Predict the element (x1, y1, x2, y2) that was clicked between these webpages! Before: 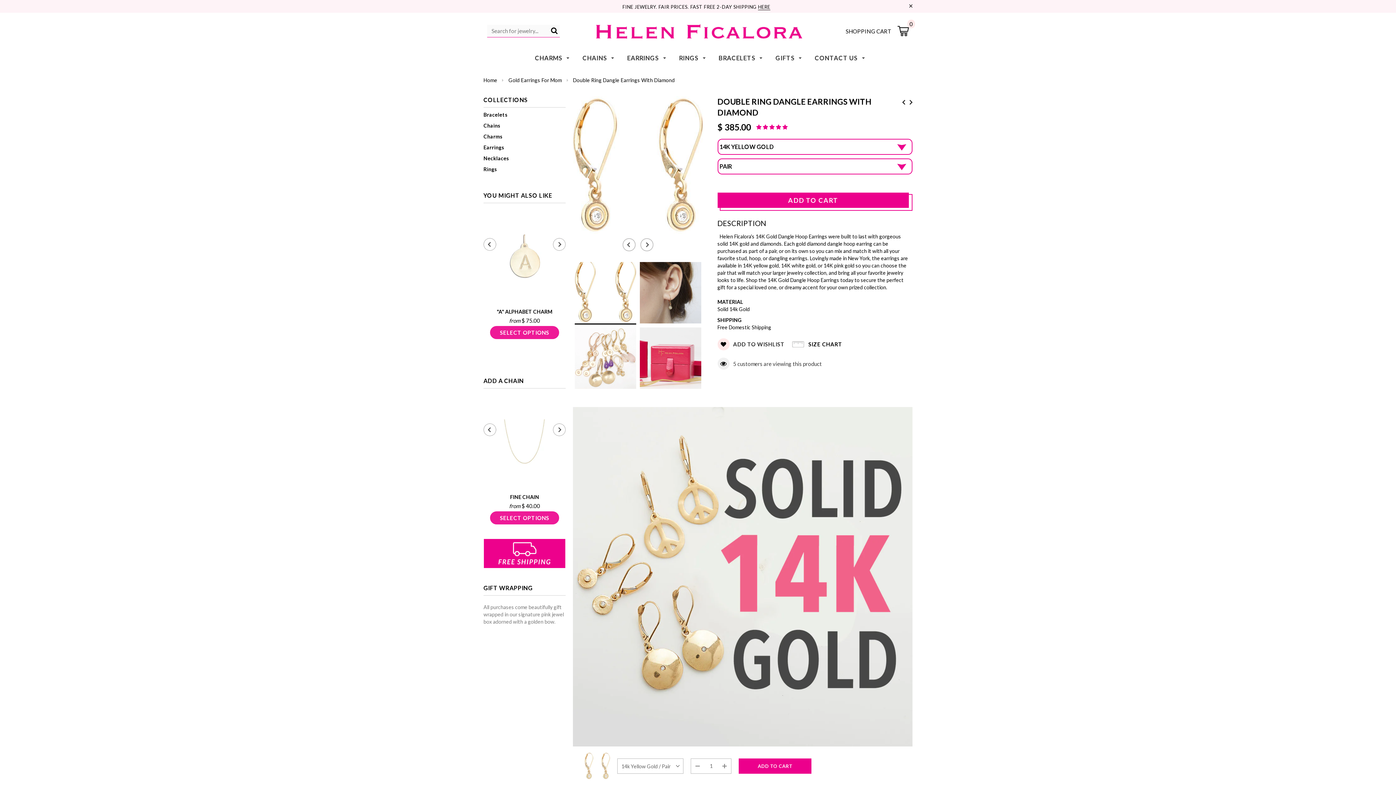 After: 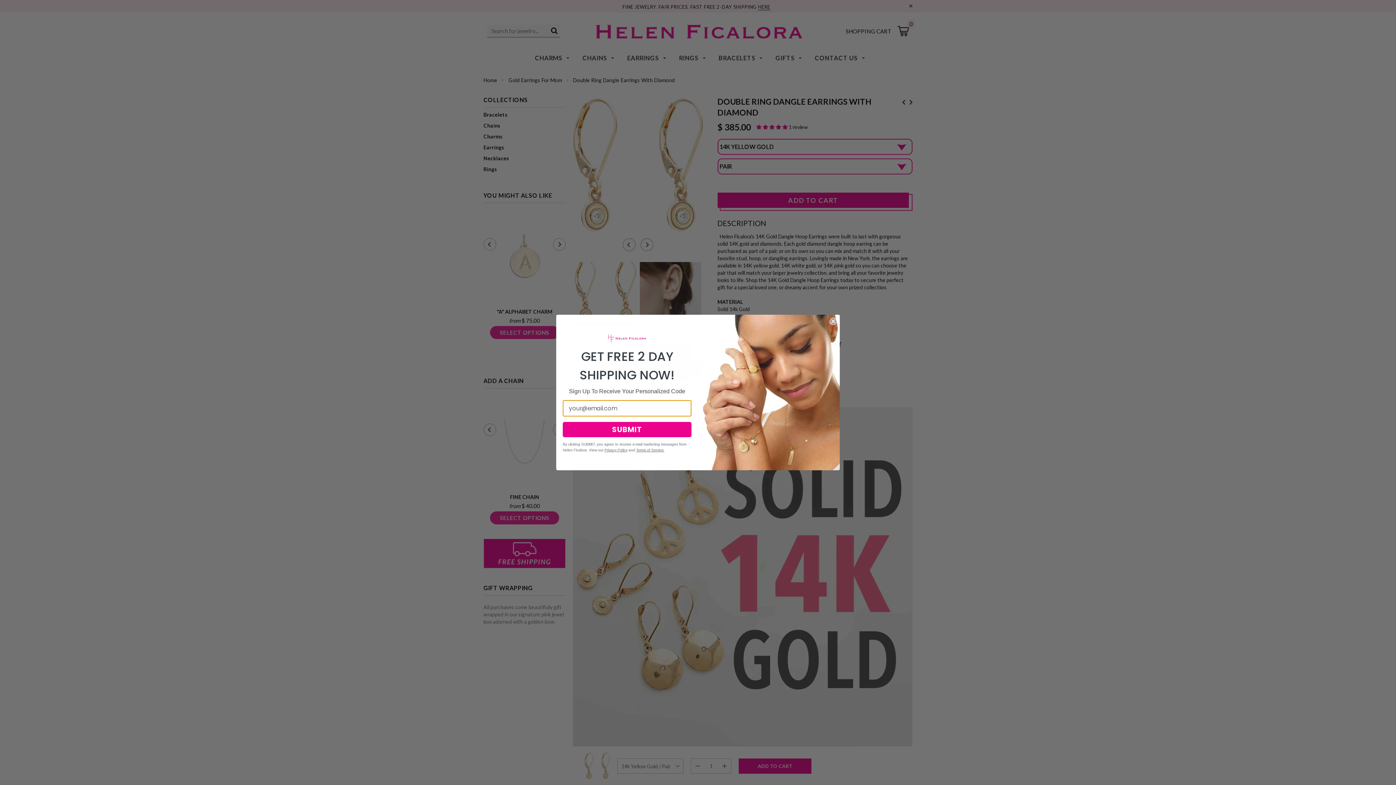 Action: label: ADD TO WISHLIST bbox: (717, 338, 785, 350)